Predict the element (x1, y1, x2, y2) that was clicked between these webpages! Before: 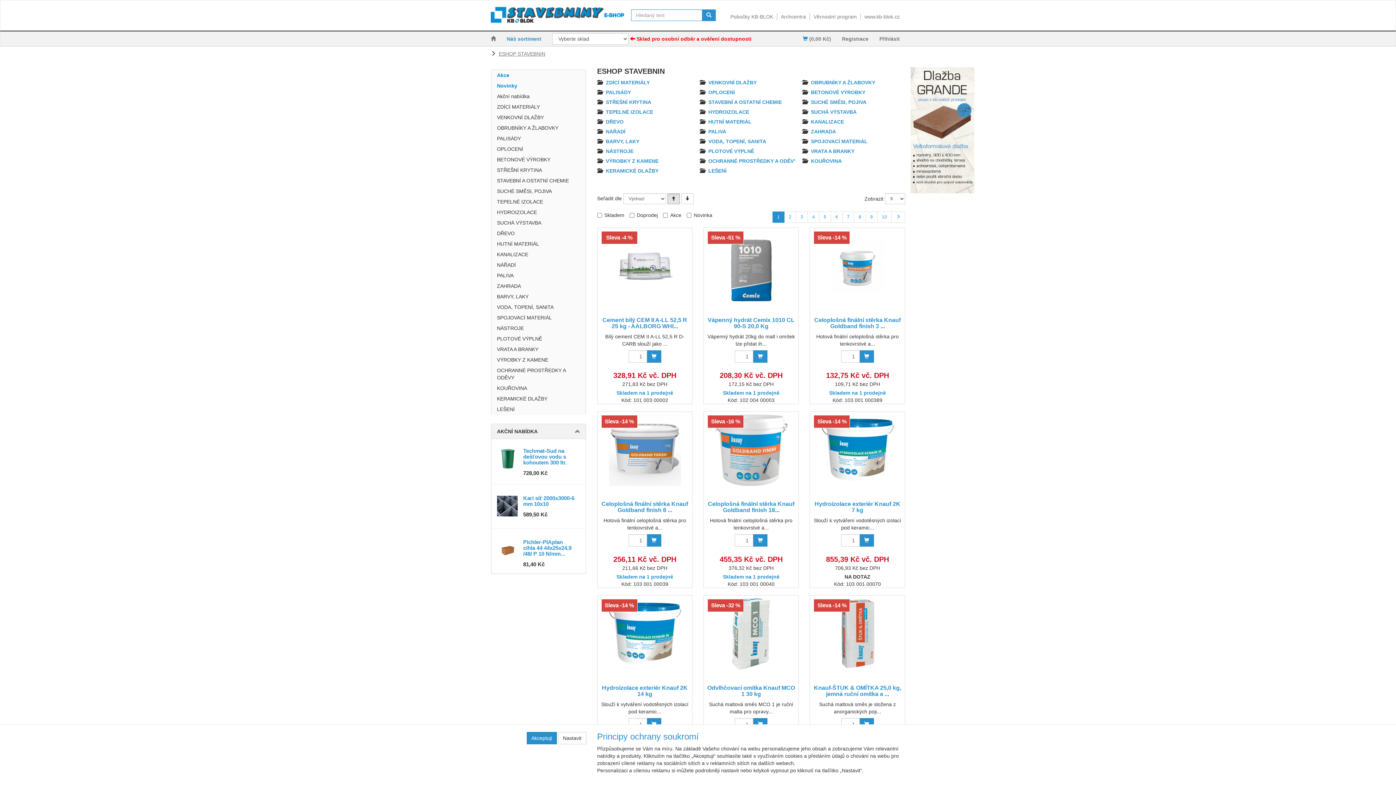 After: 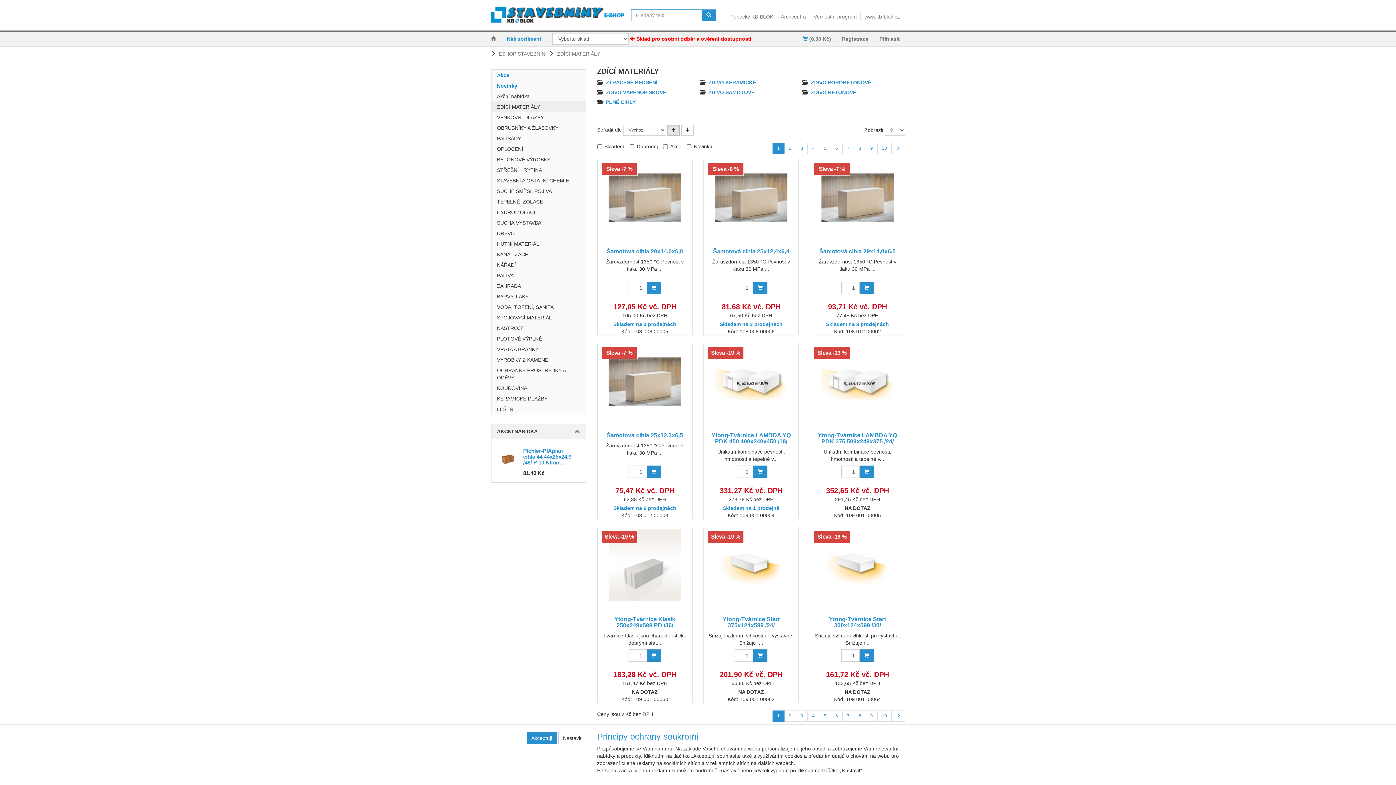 Action: bbox: (602, 79, 650, 85) label: ZDÍCÍ MATERIÁLY